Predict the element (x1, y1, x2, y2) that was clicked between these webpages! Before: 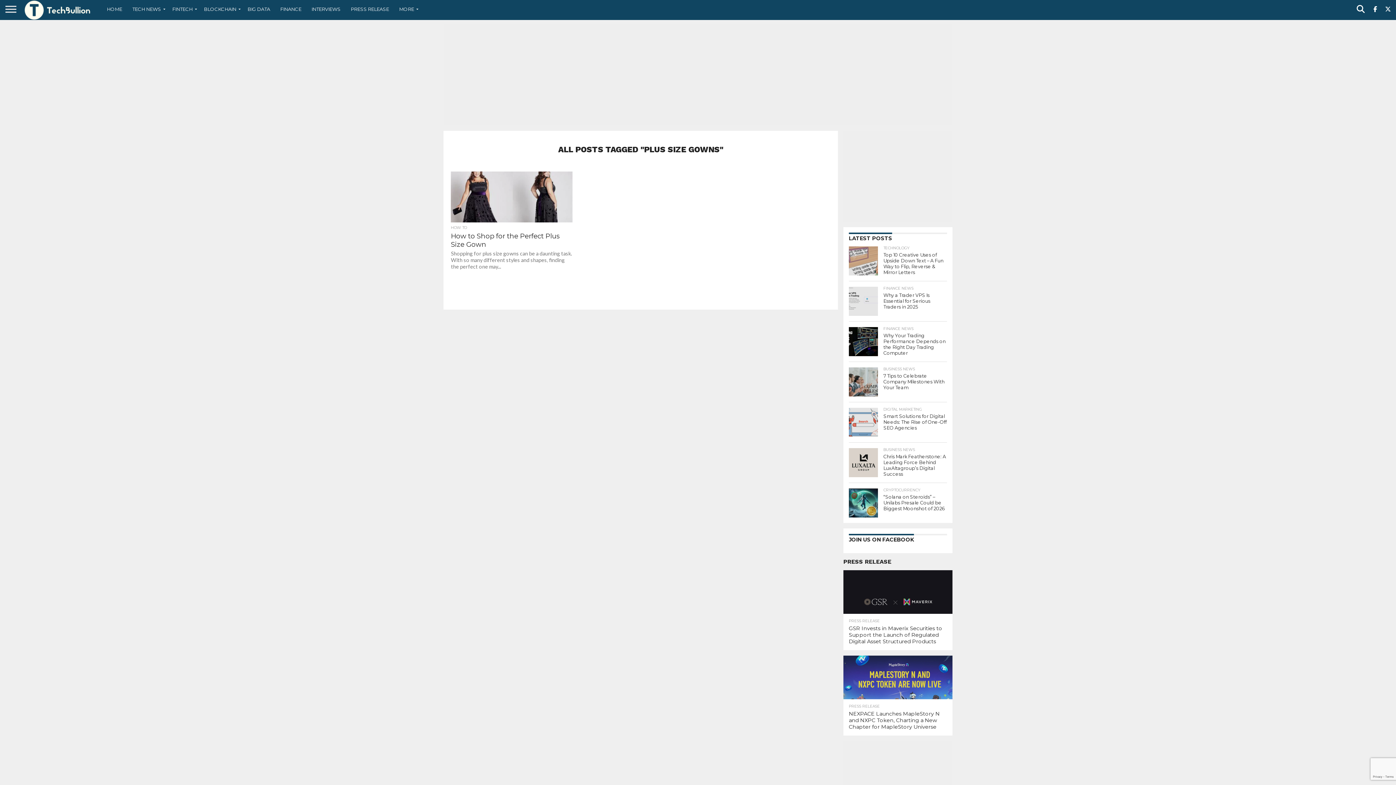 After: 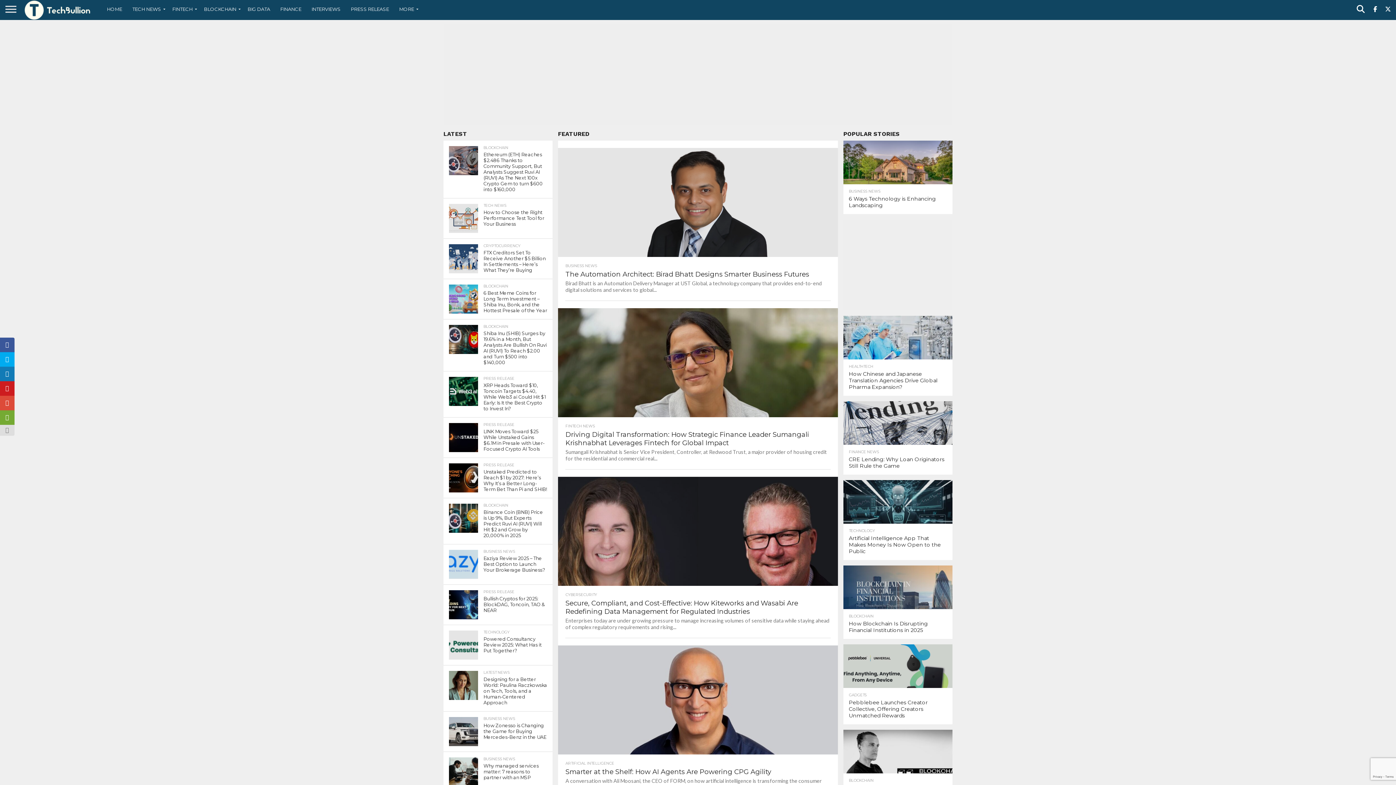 Action: bbox: (21, 14, 94, 21)